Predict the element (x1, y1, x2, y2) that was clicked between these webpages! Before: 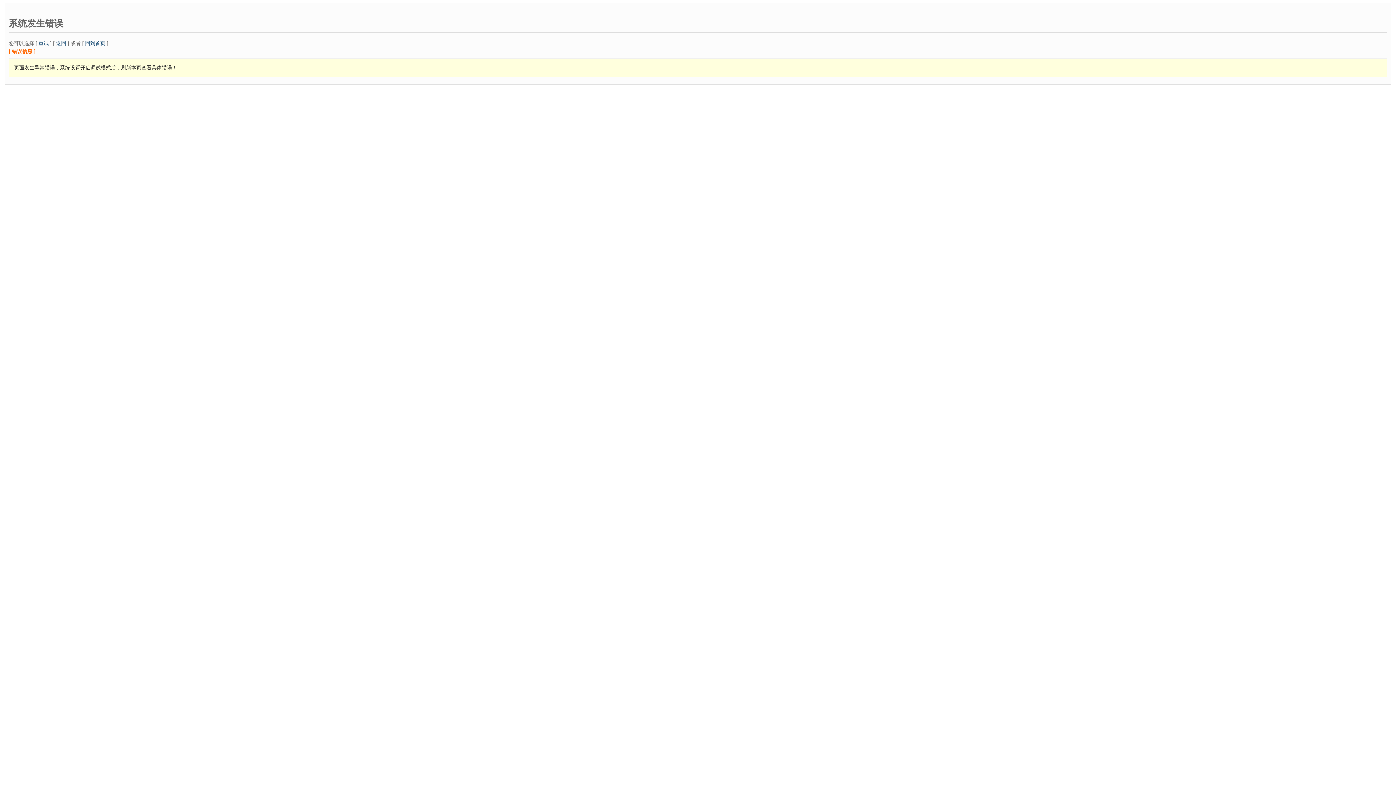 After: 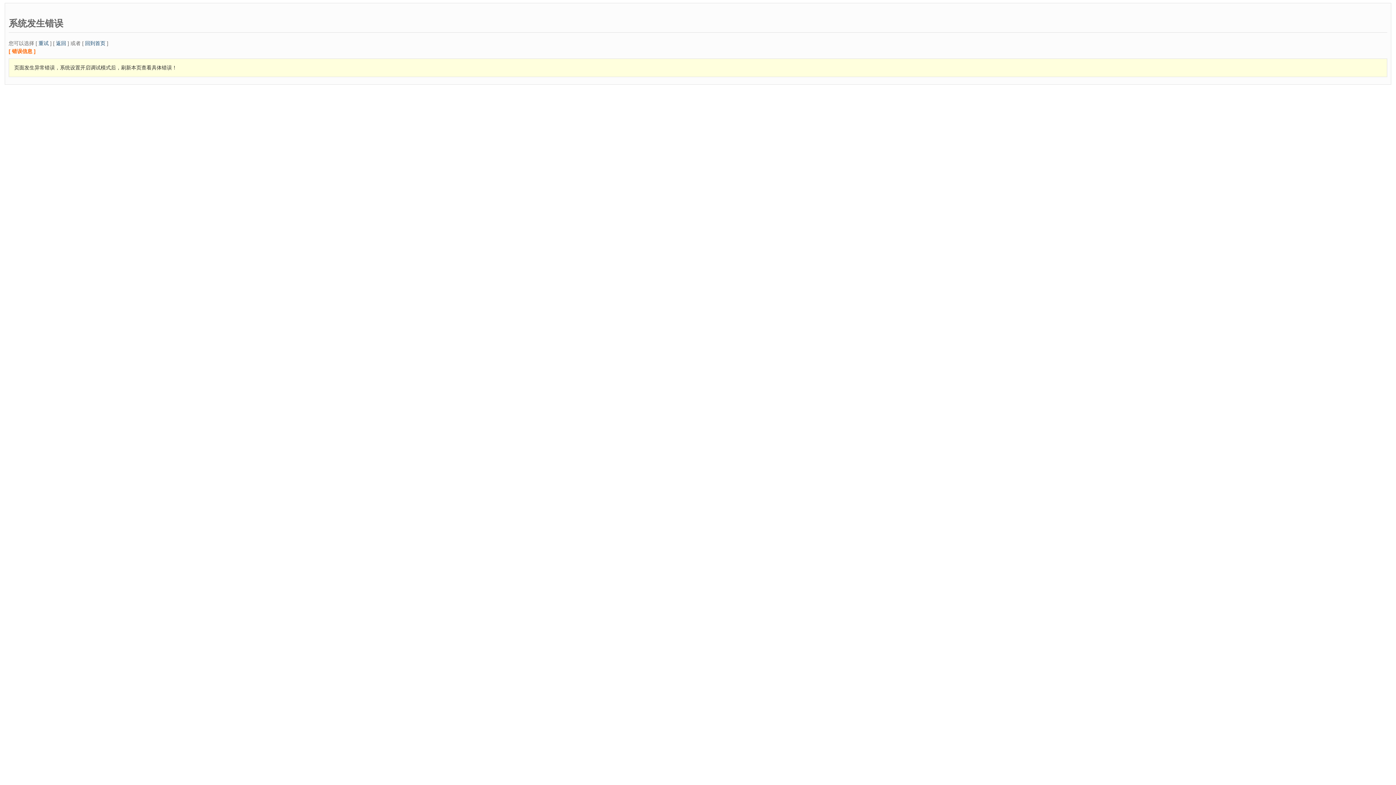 Action: label: 回到首页 bbox: (85, 40, 105, 46)